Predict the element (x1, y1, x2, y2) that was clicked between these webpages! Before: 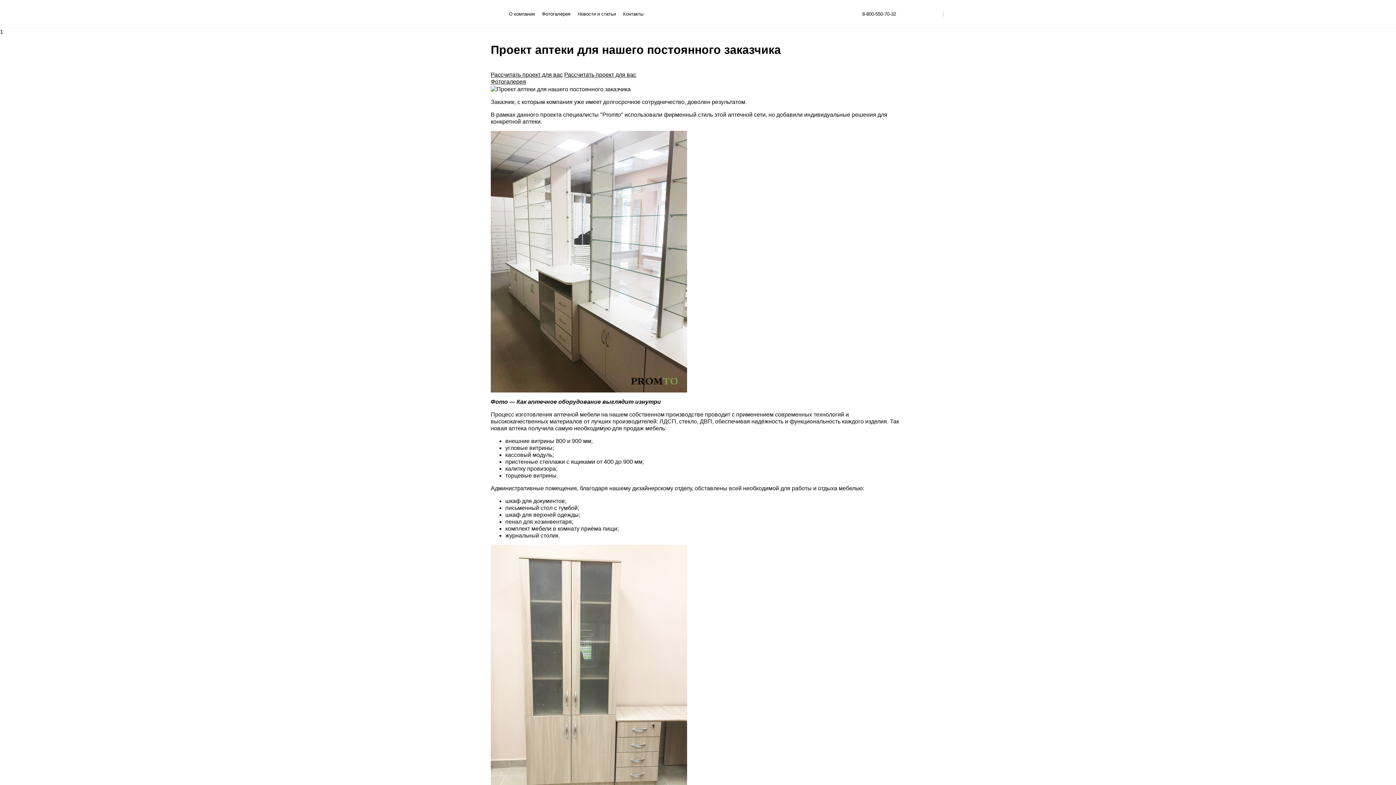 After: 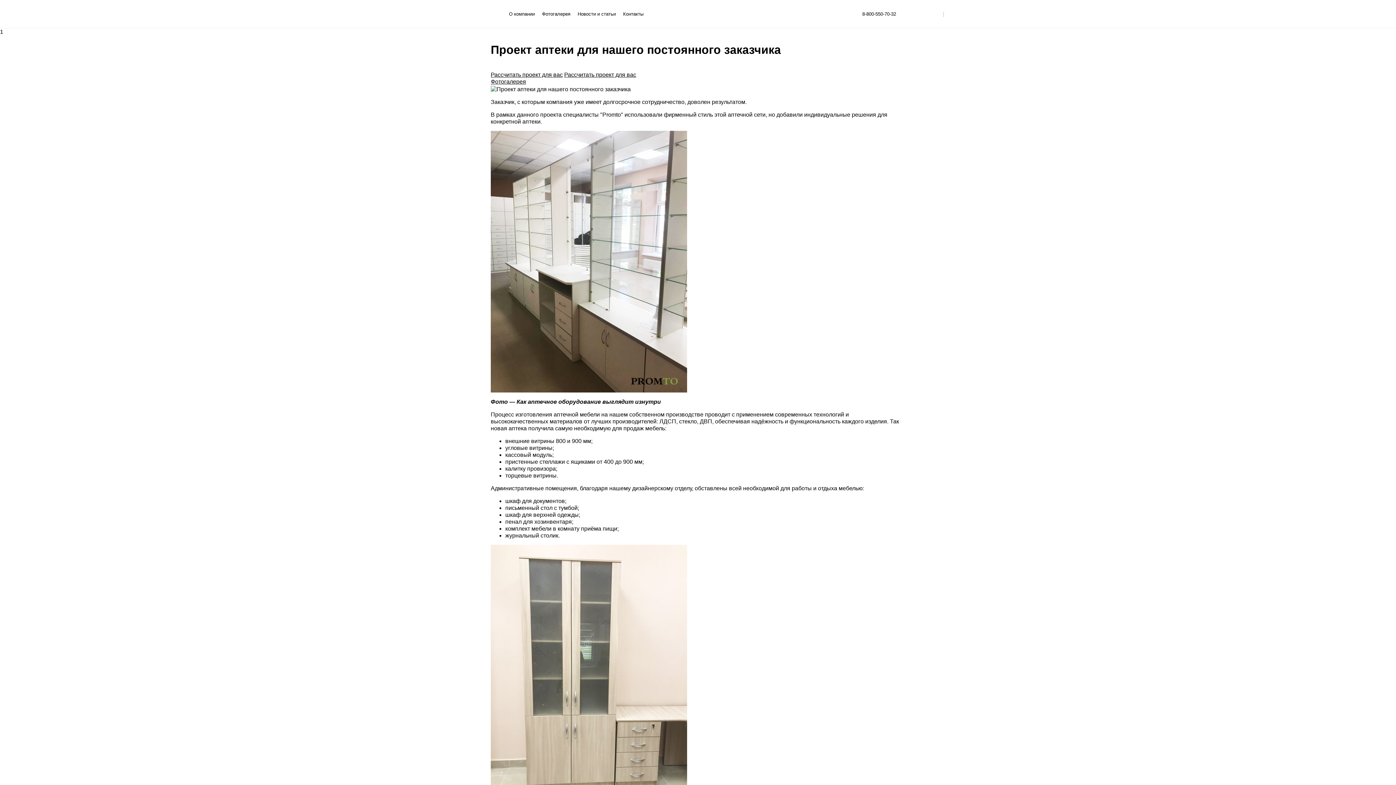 Action: bbox: (918, 10, 929, 17)